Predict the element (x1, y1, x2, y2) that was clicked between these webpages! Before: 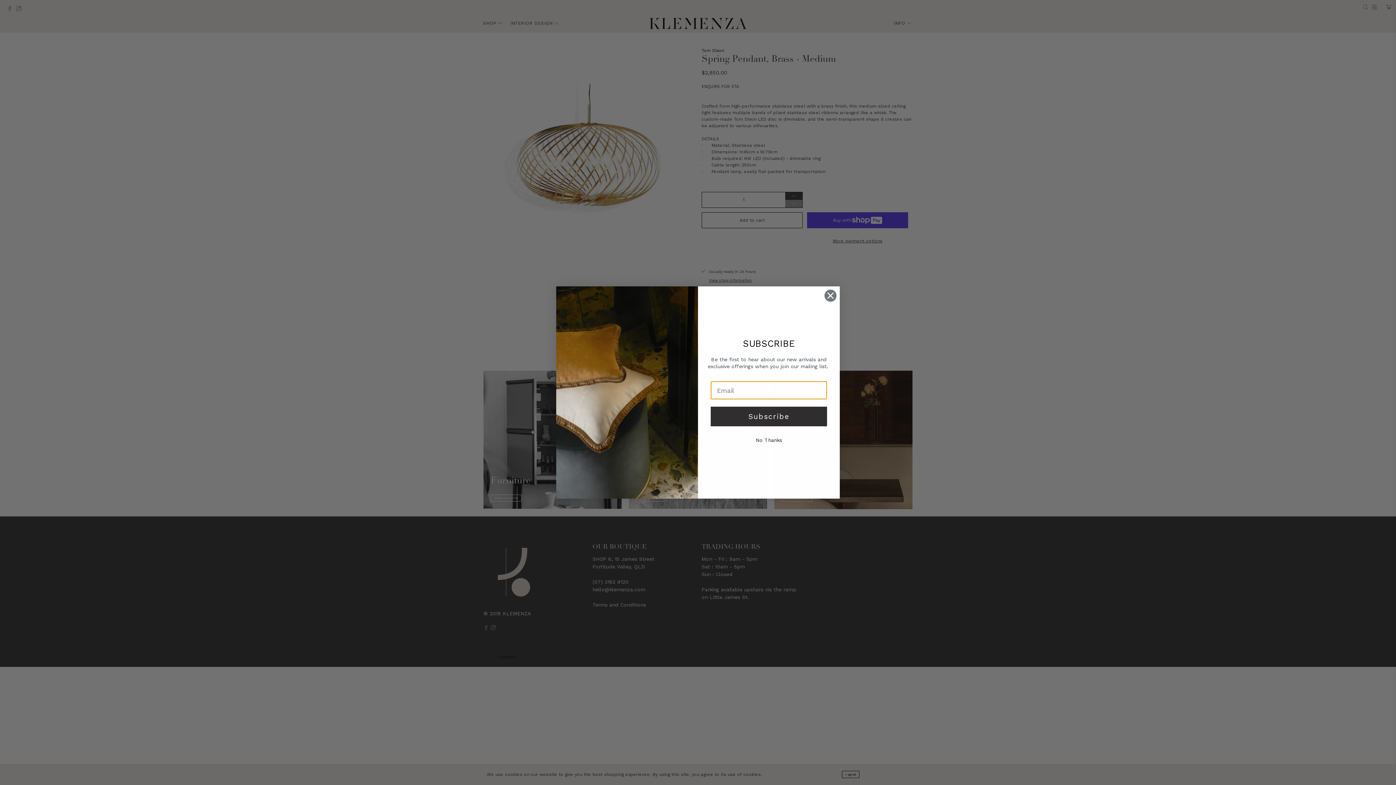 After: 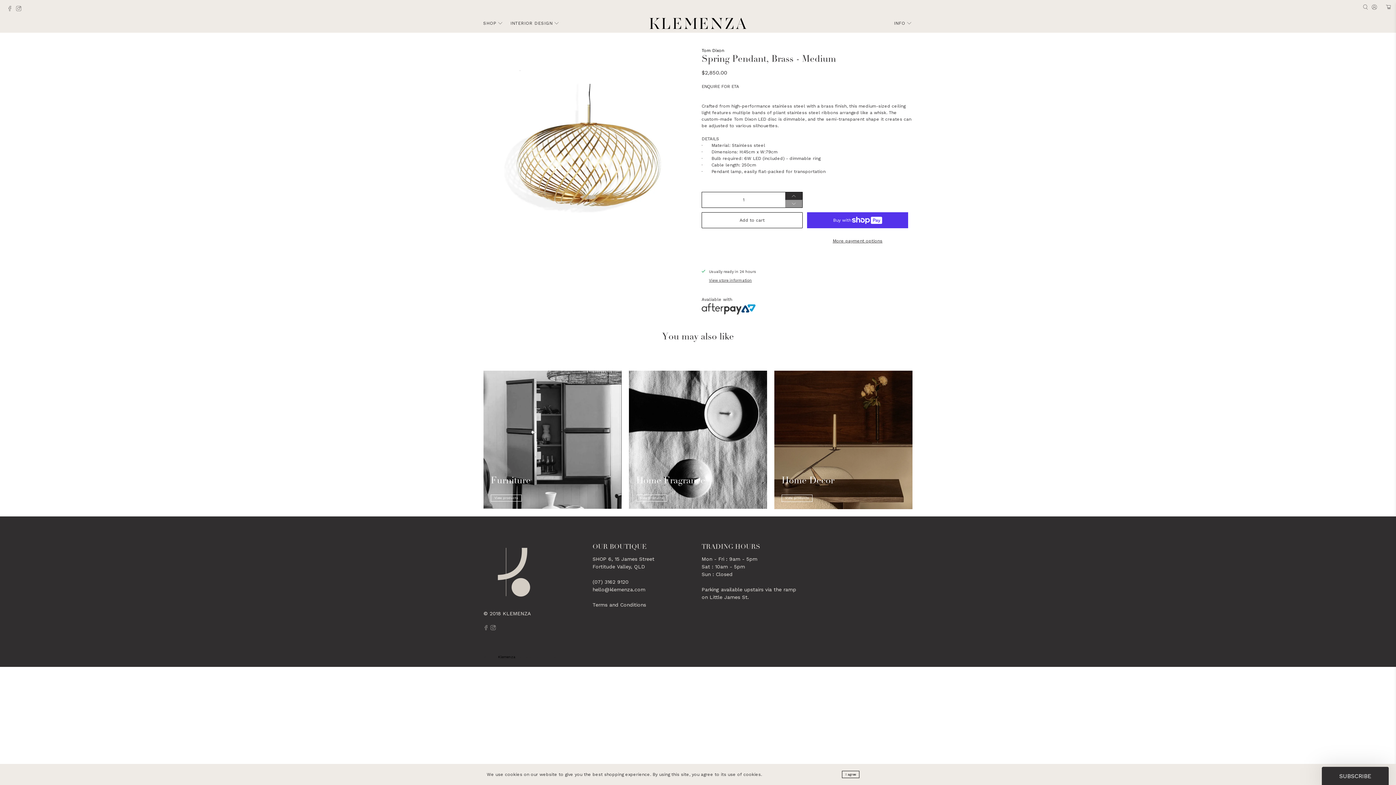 Action: label: No Thanks bbox: (752, 456, 785, 469)